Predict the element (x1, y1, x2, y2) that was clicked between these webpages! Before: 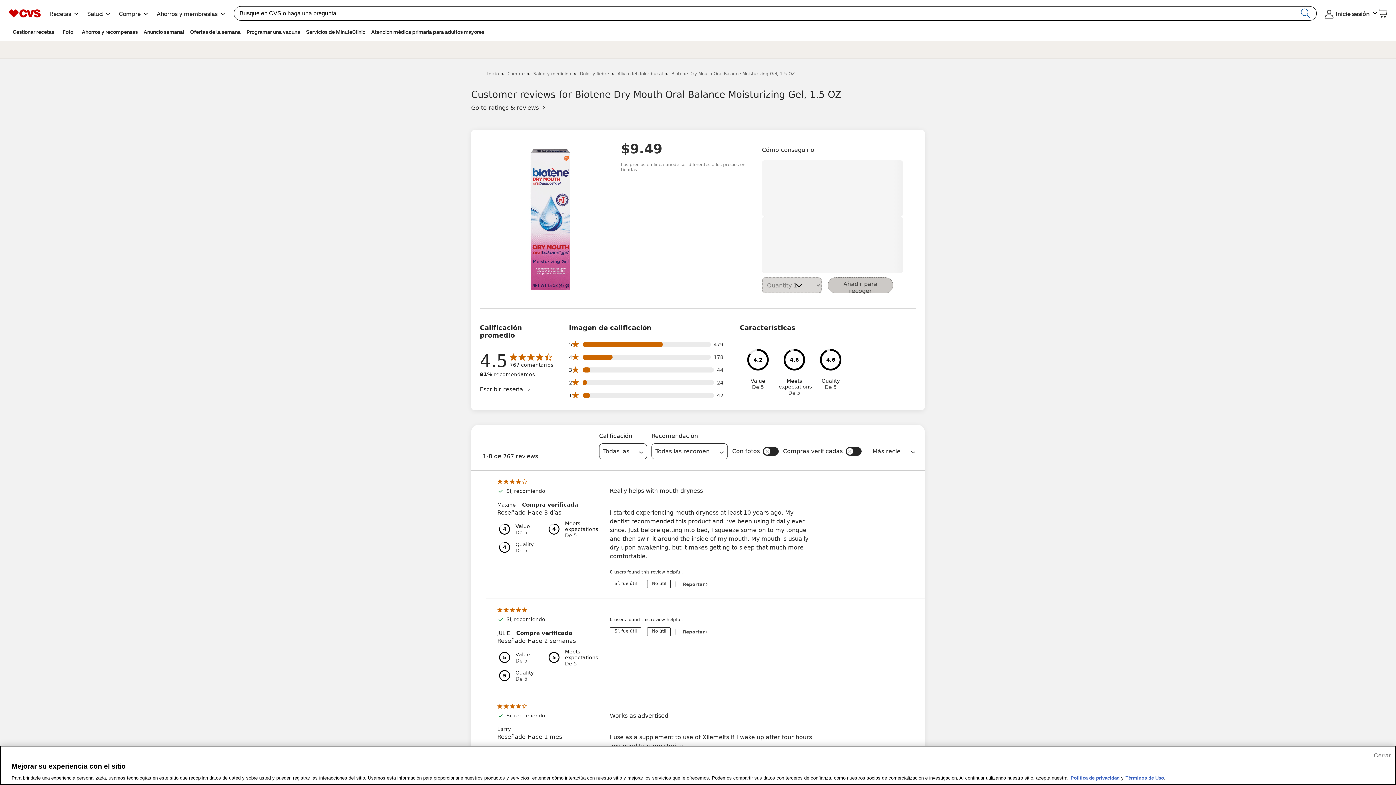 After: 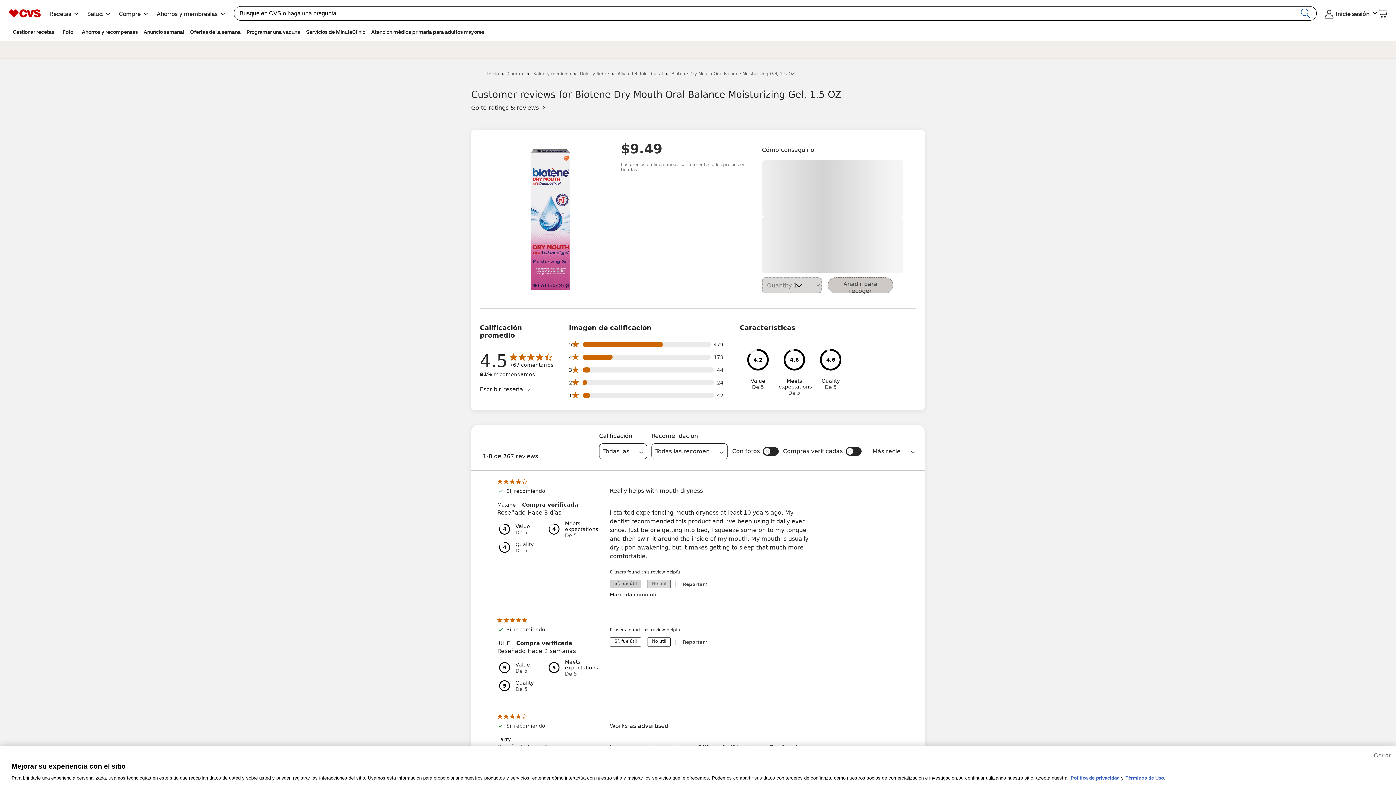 Action: label: Sí, fue útil bbox: (609, 579, 641, 588)